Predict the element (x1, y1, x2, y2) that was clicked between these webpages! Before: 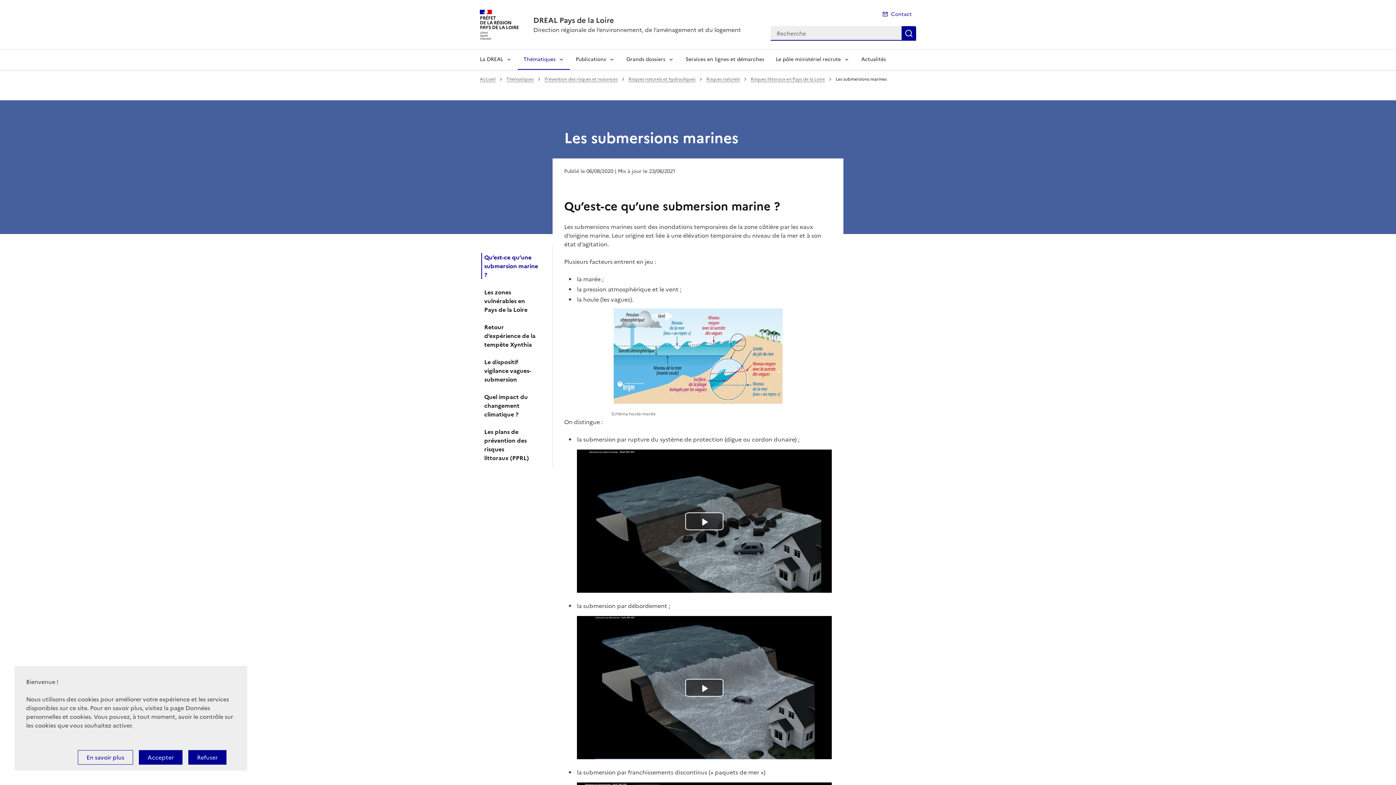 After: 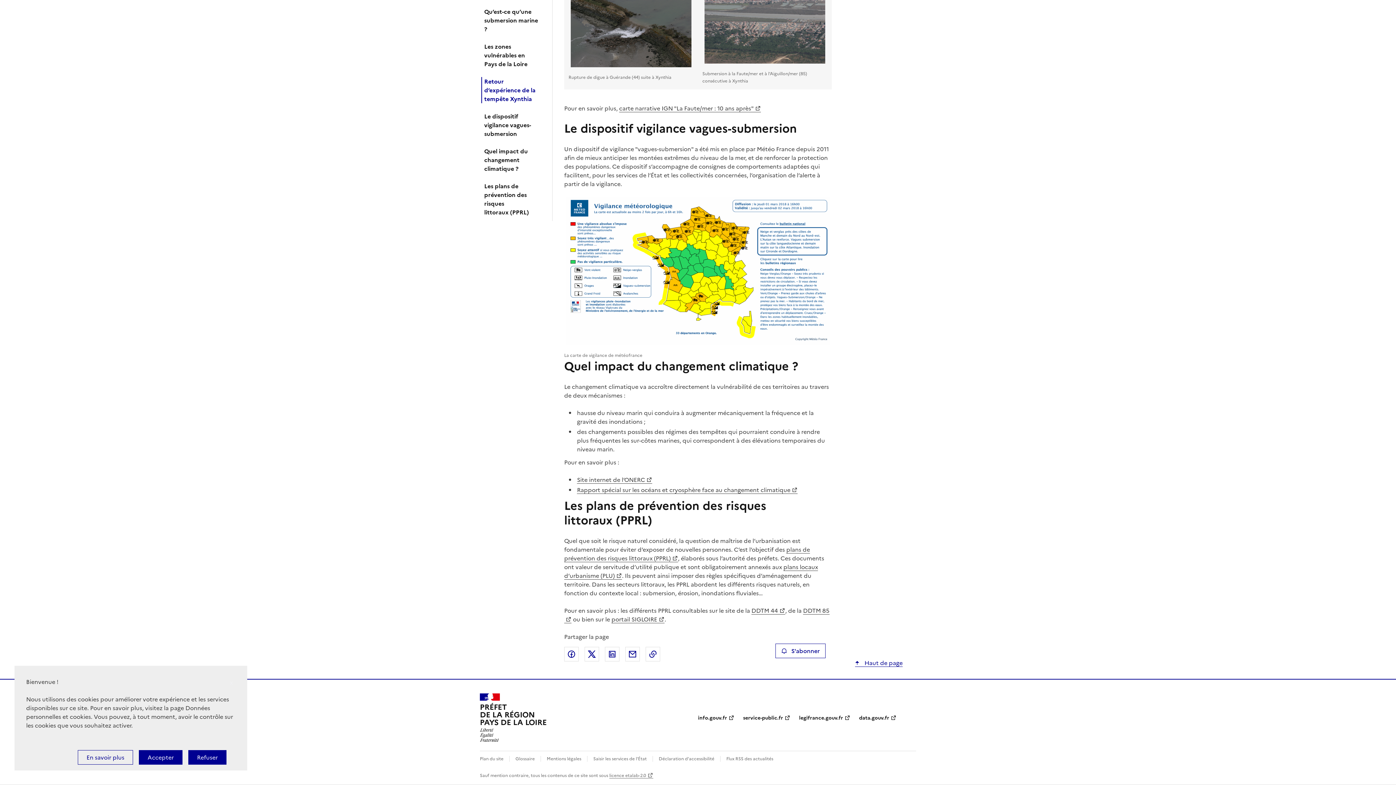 Action: bbox: (481, 353, 541, 388) label: Le dispositif vigilance vagues-submersion 